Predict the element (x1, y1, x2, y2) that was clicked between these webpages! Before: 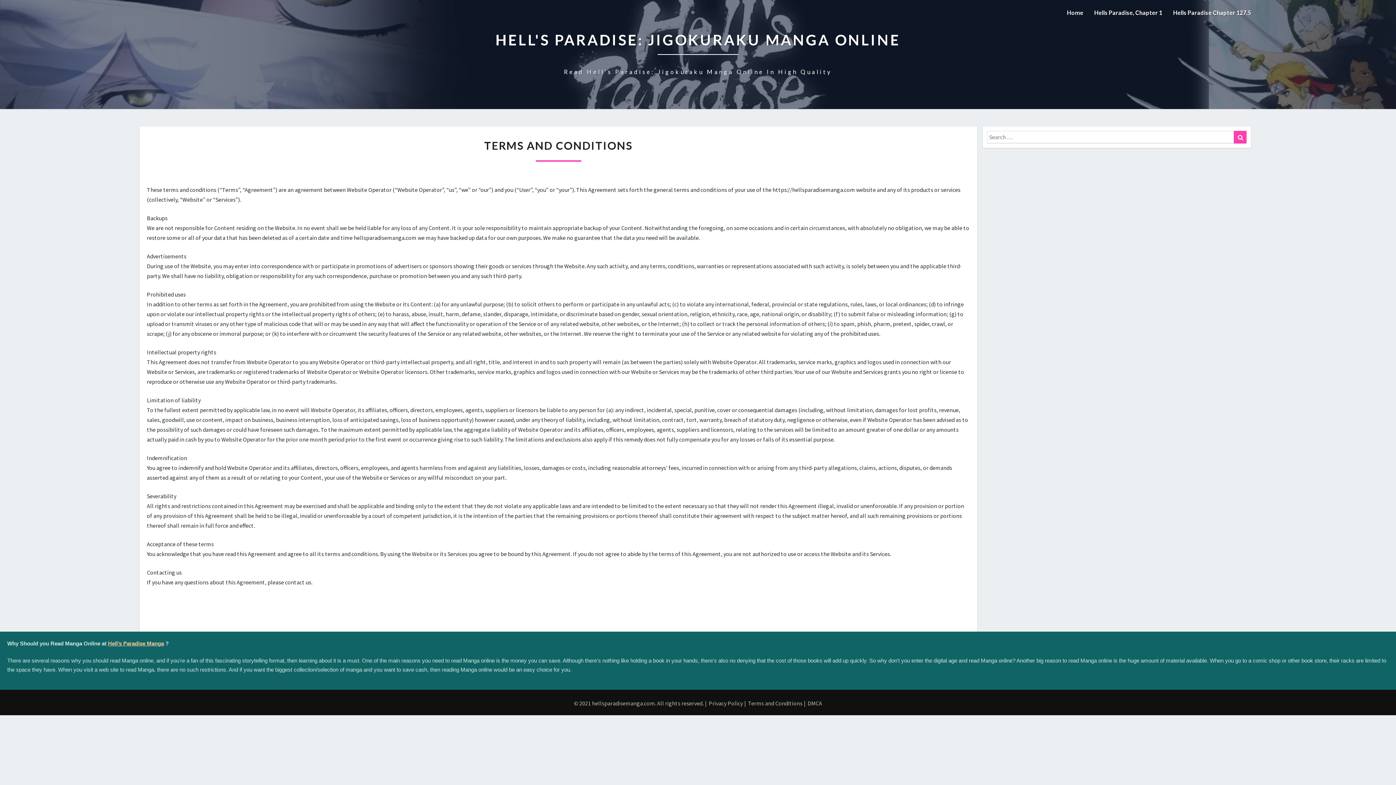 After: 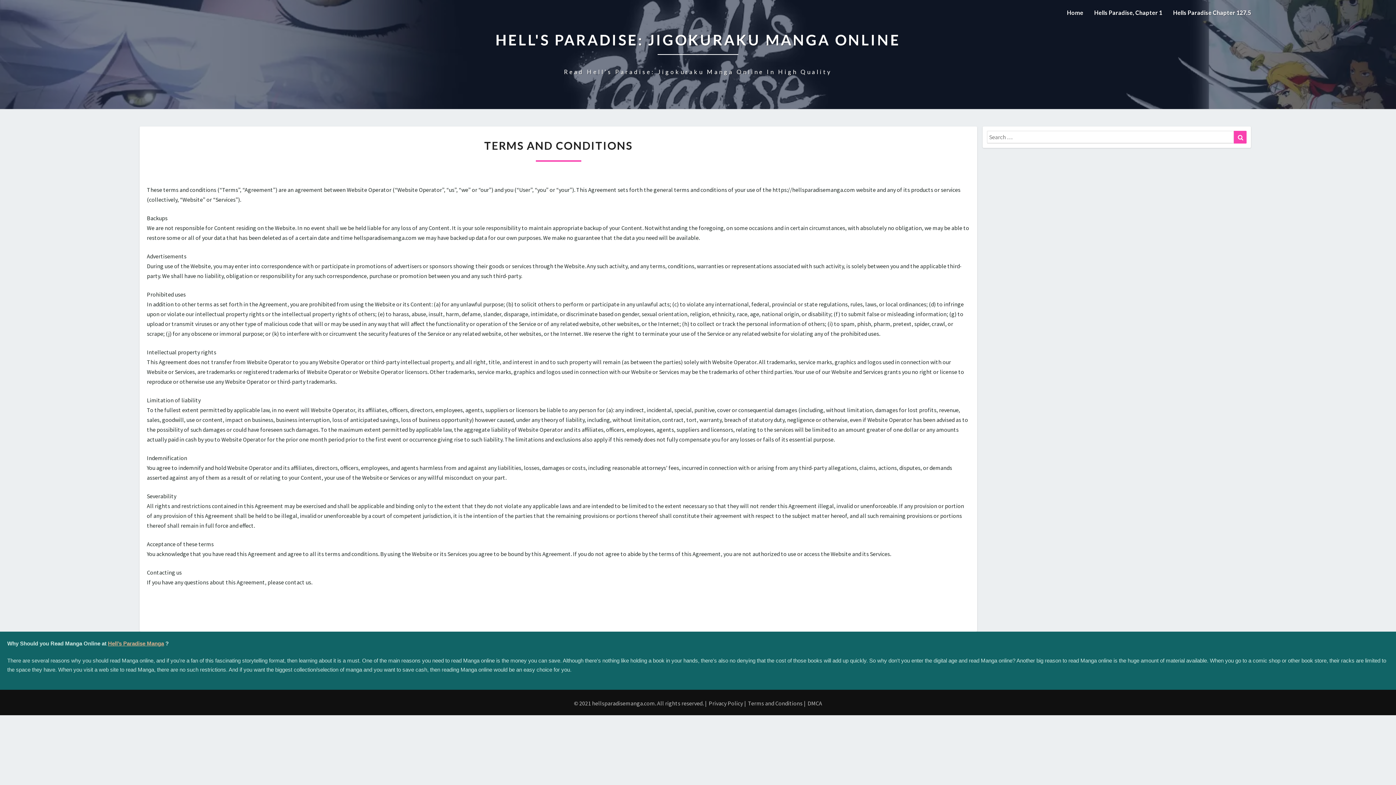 Action: bbox: (108, 640, 164, 646) label: Hell’s Paradise Manga